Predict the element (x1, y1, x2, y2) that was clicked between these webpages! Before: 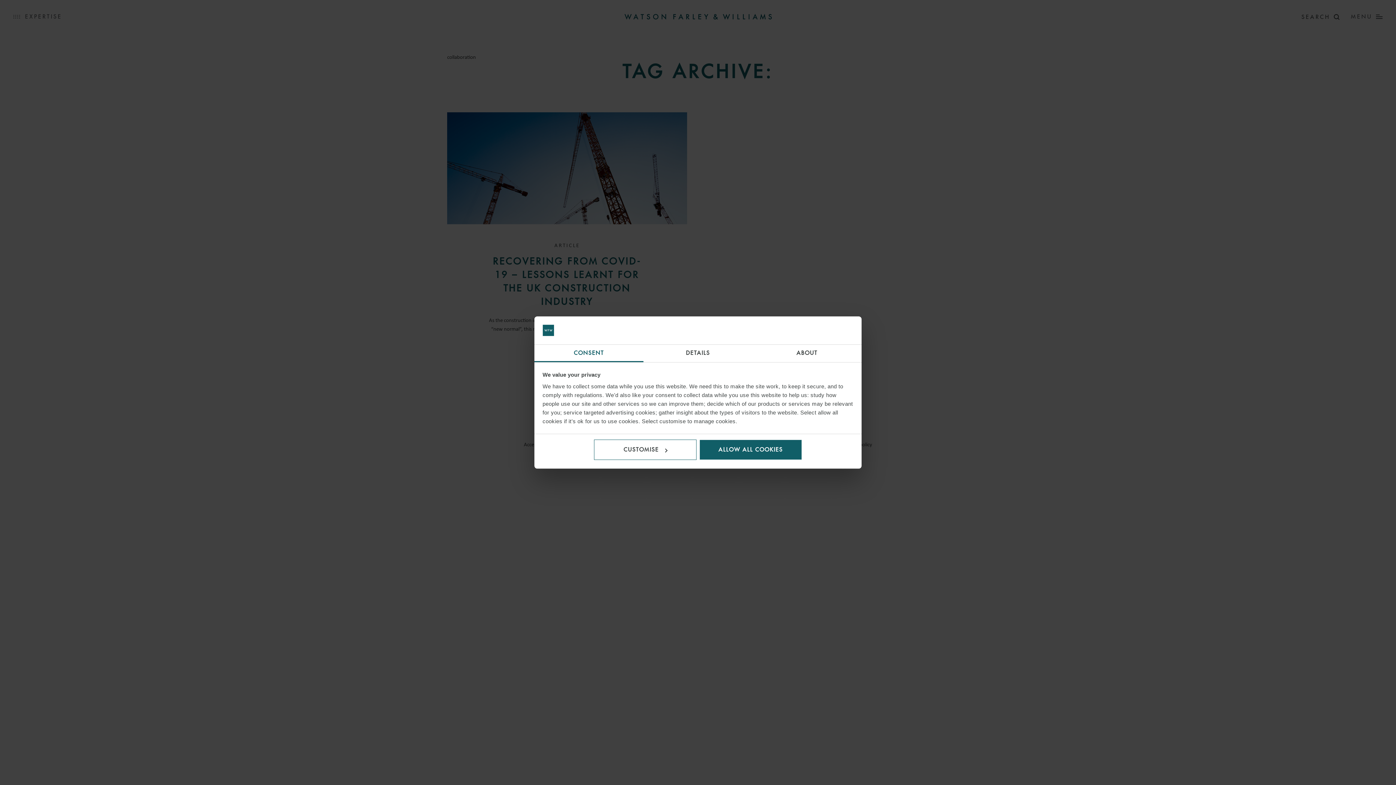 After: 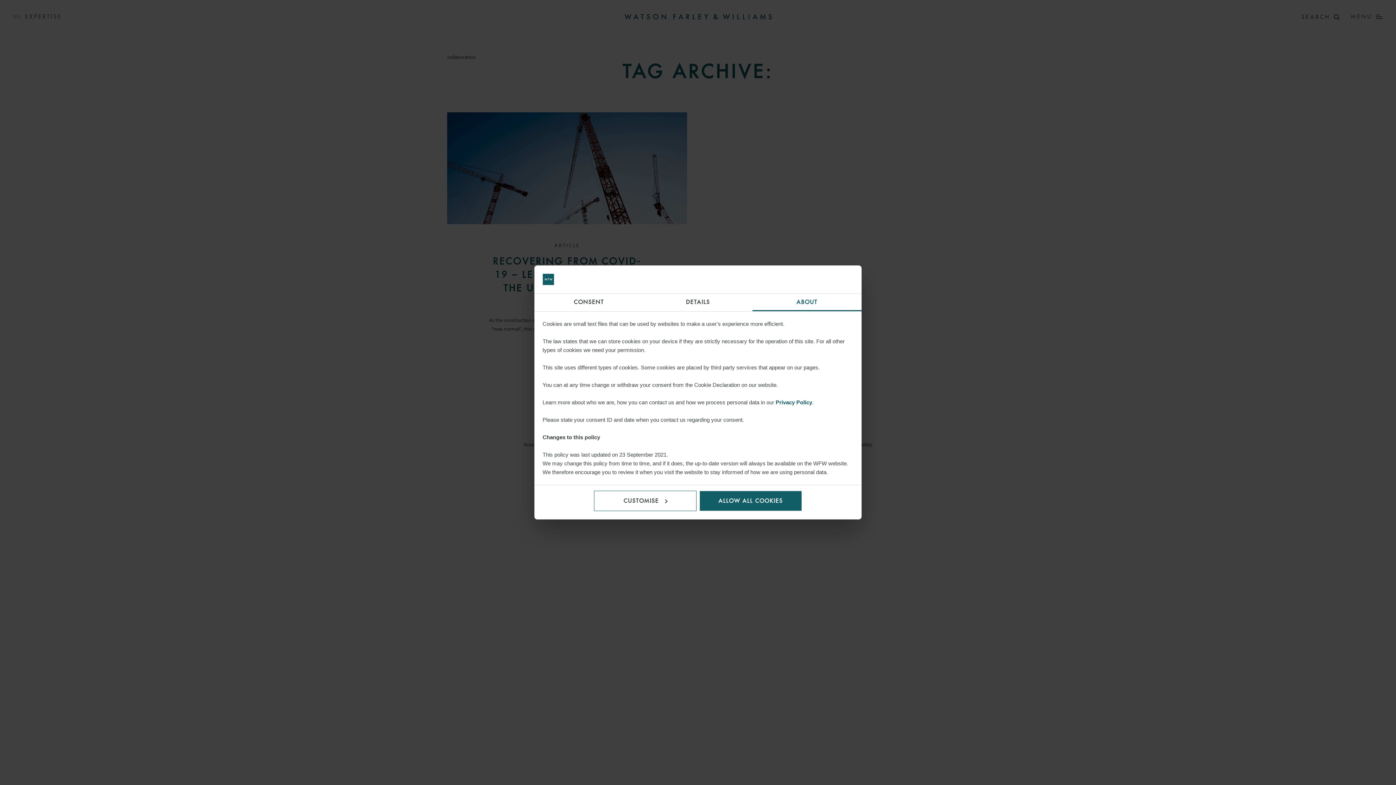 Action: label: ABOUT bbox: (752, 344, 861, 362)